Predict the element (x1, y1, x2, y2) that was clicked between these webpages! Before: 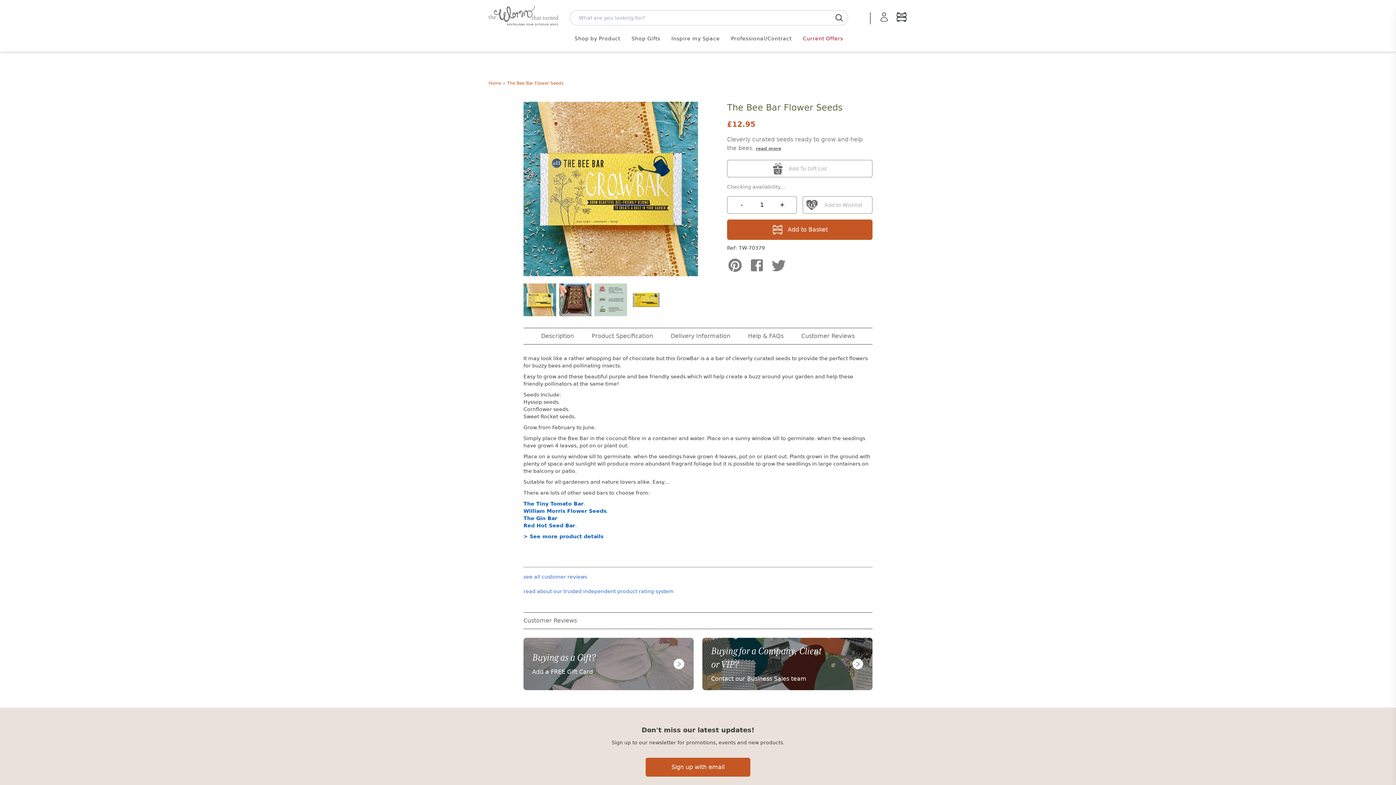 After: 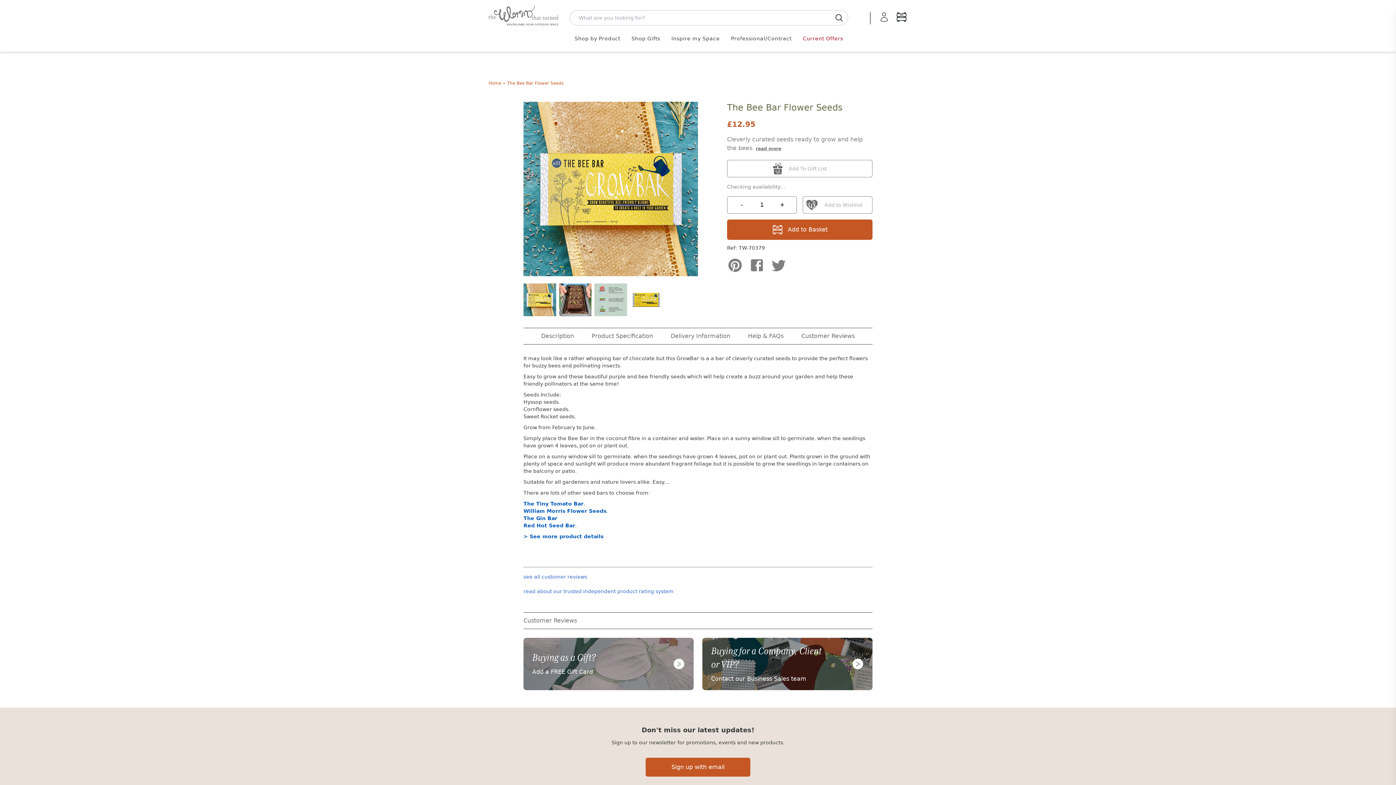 Action: bbox: (667, 28, 723, 48) label: Inspire my Space